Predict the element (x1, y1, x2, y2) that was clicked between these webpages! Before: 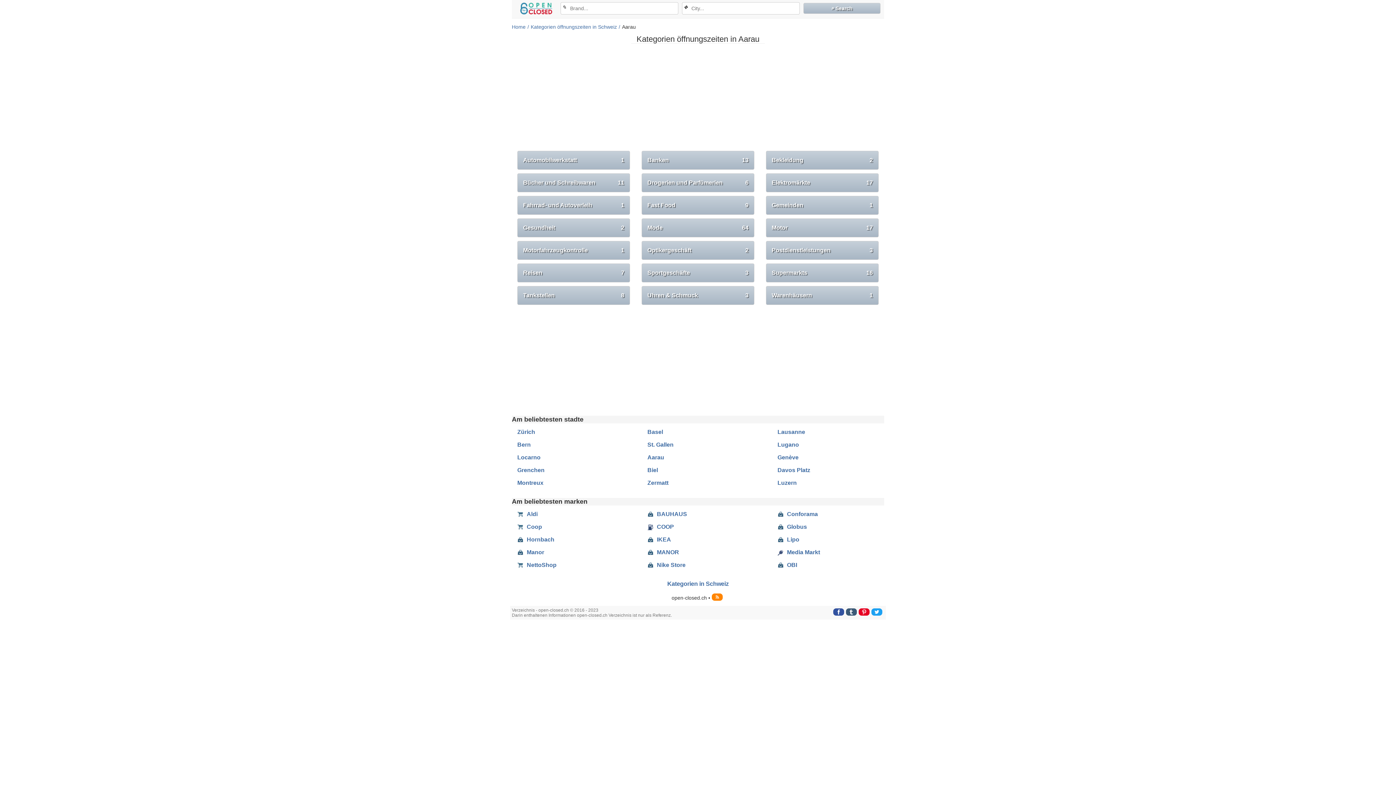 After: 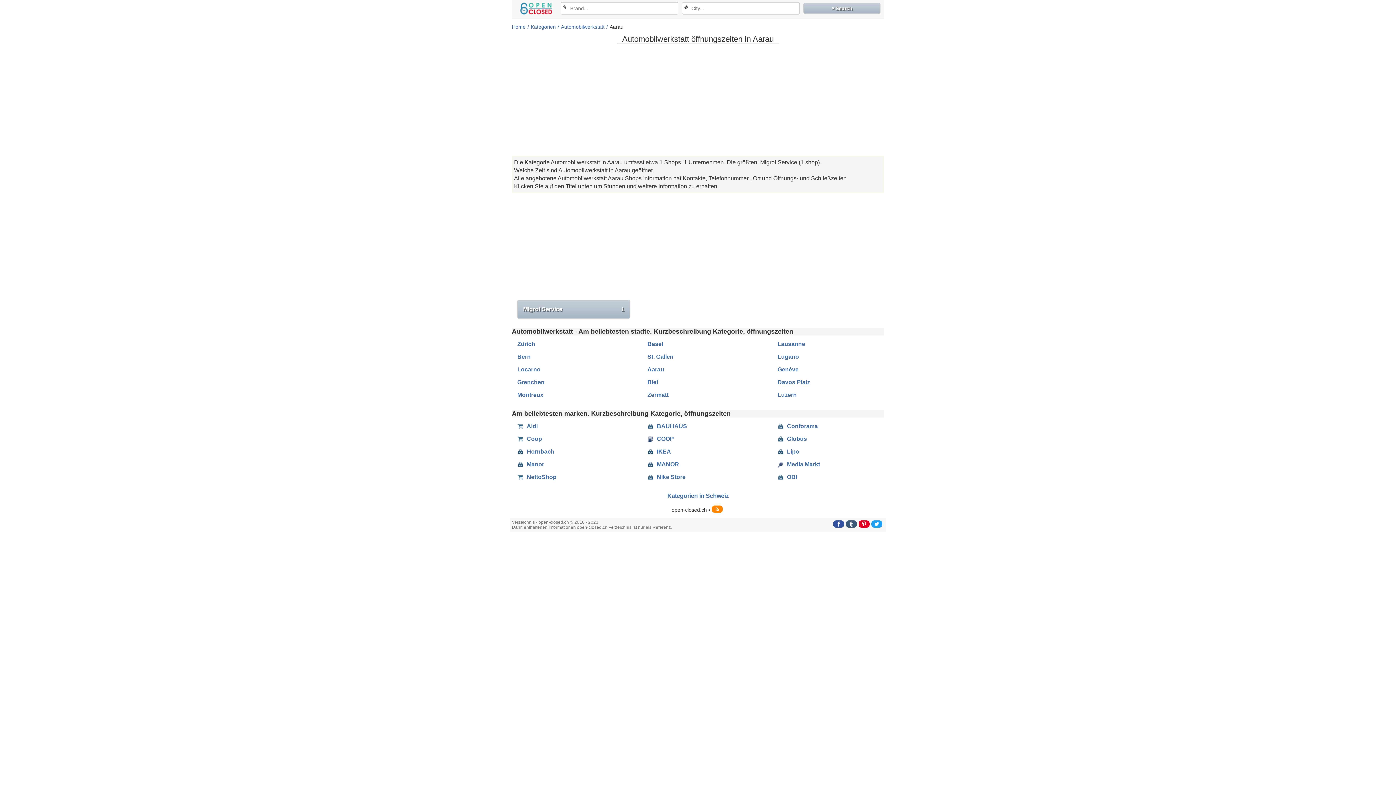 Action: bbox: (517, 150, 630, 169) label: Automobilwerkstatt
1